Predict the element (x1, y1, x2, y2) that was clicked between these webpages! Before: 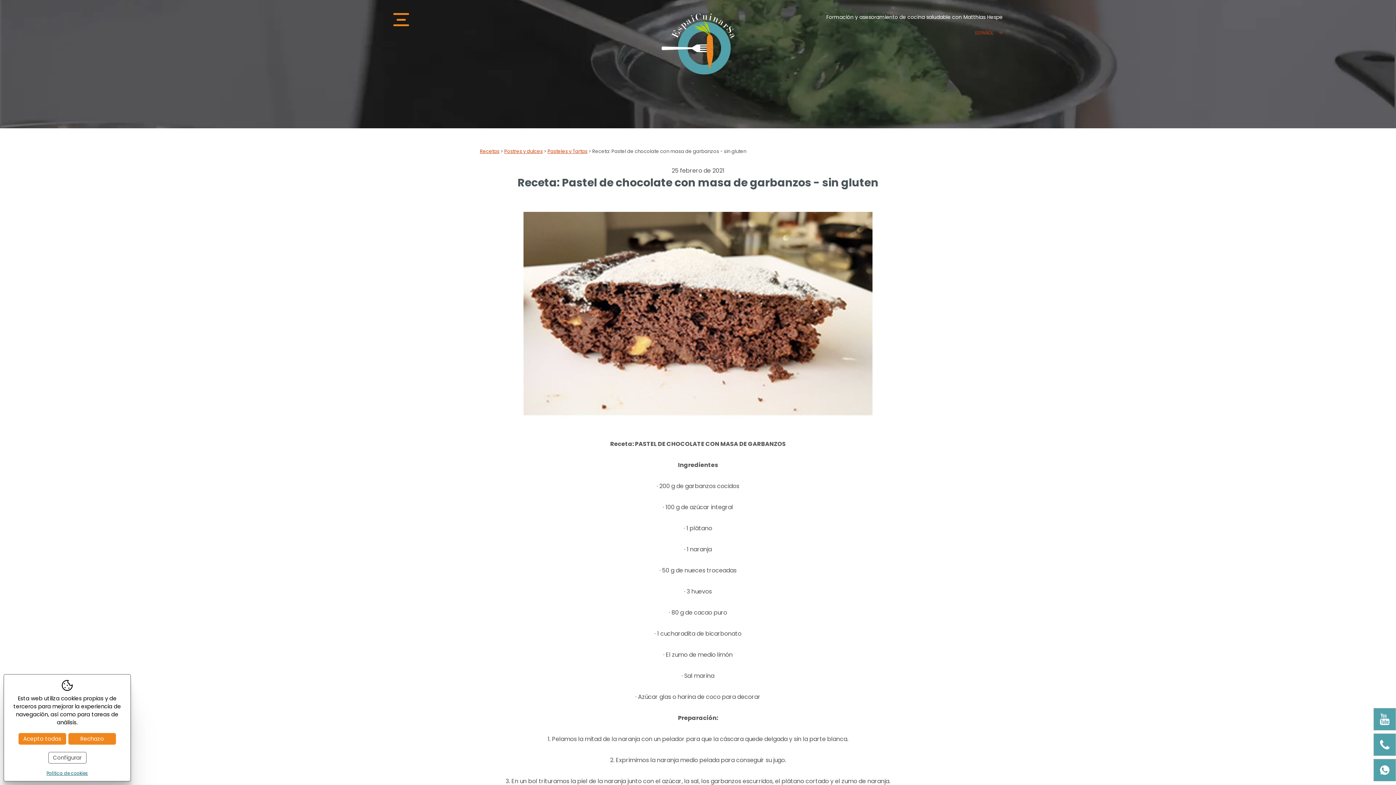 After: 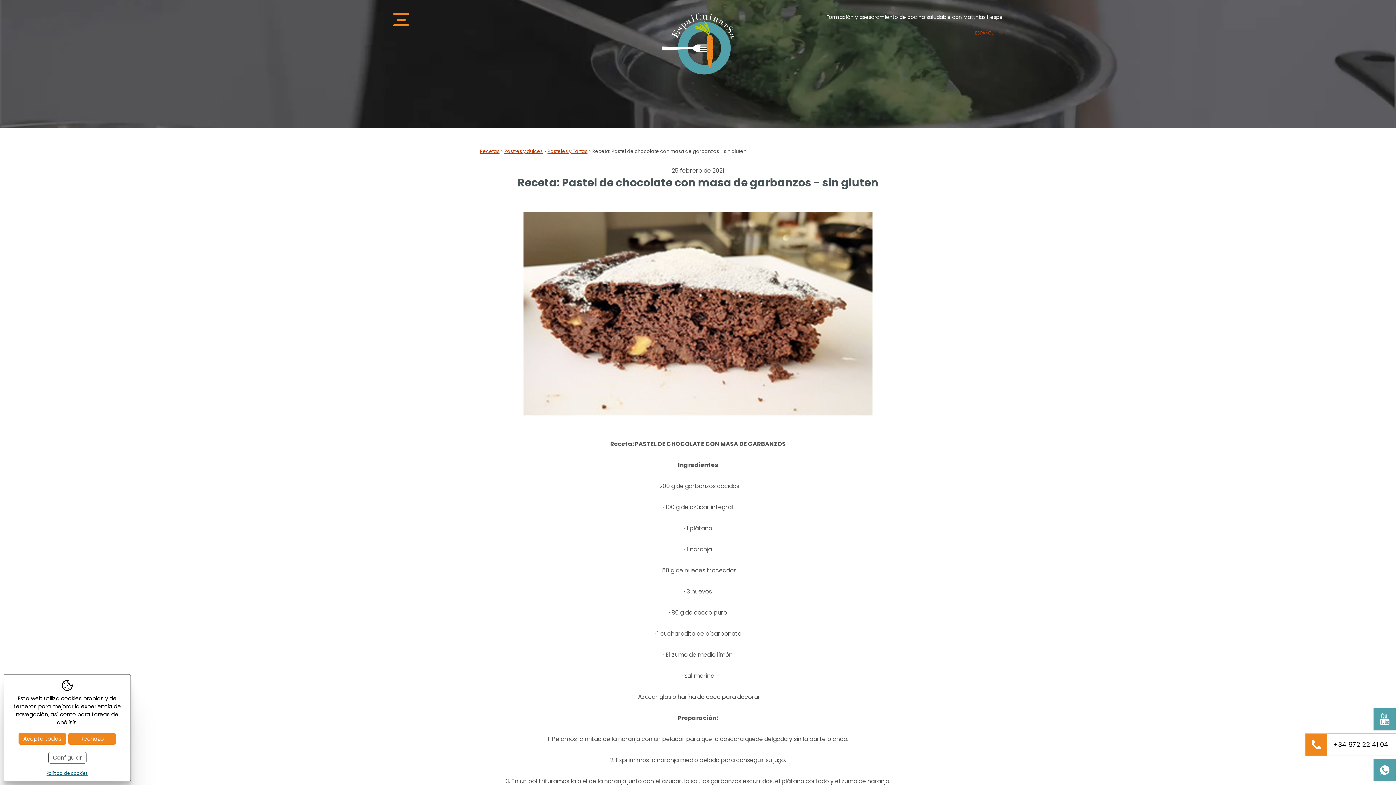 Action: label: +34 972 22 41 04 bbox: (1373, 733, 1396, 756)